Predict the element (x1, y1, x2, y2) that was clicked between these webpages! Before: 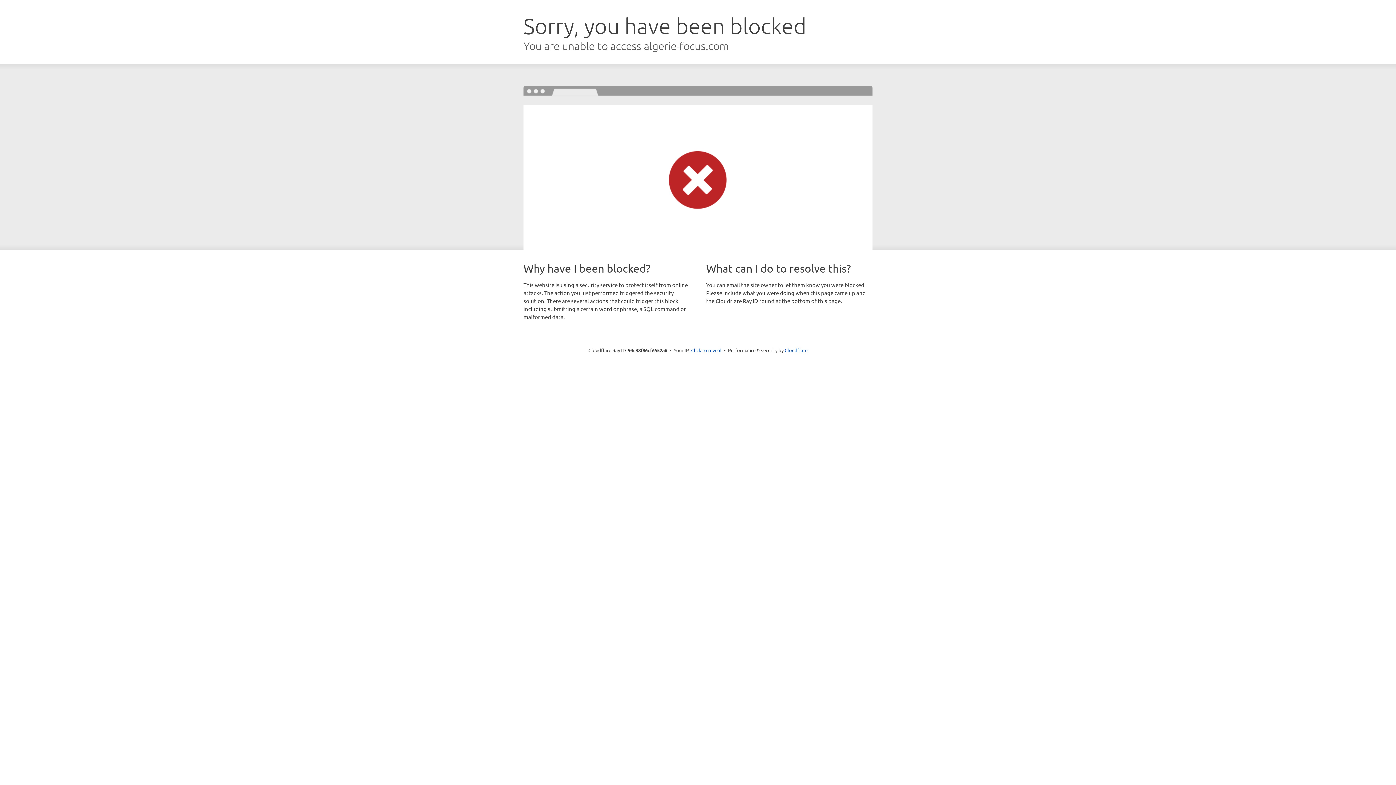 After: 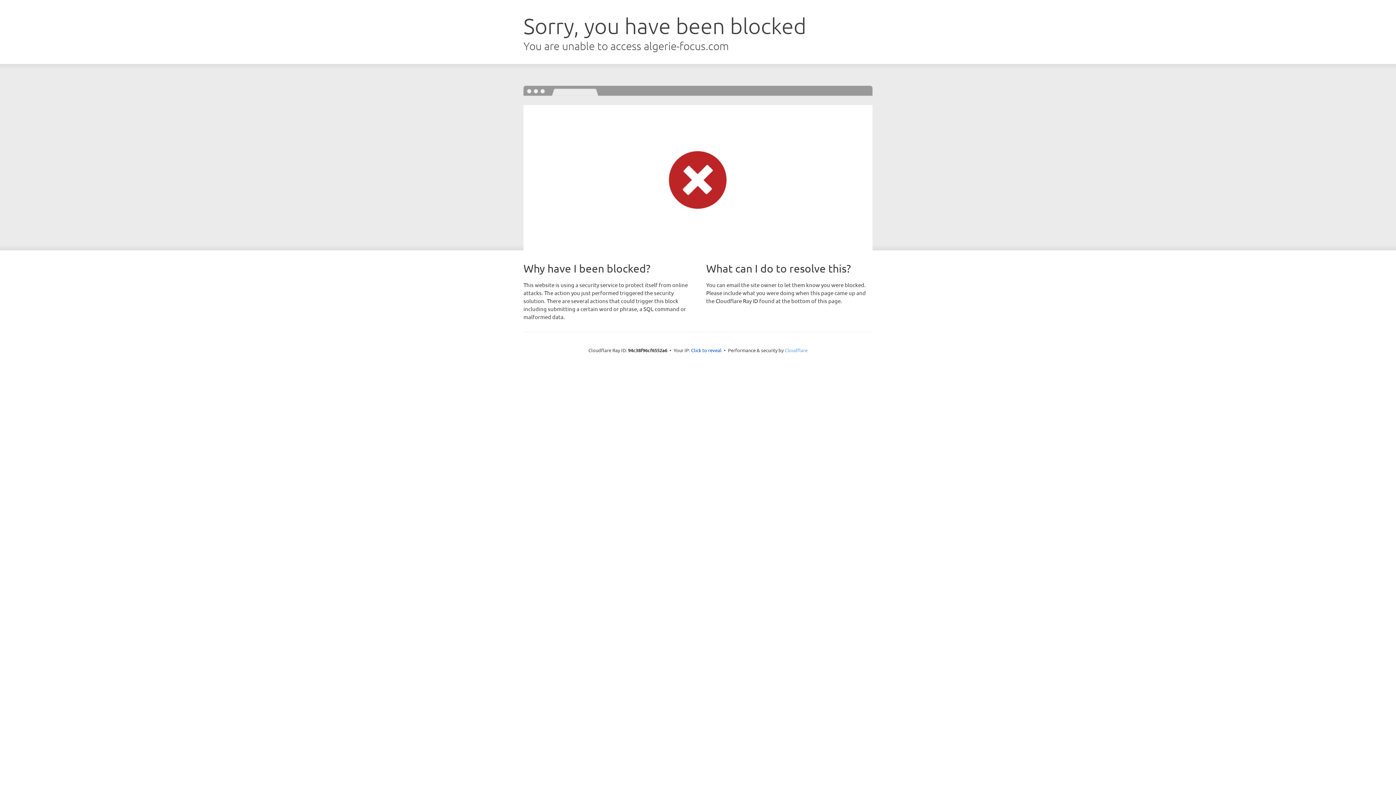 Action: label: Cloudflare bbox: (784, 347, 807, 353)